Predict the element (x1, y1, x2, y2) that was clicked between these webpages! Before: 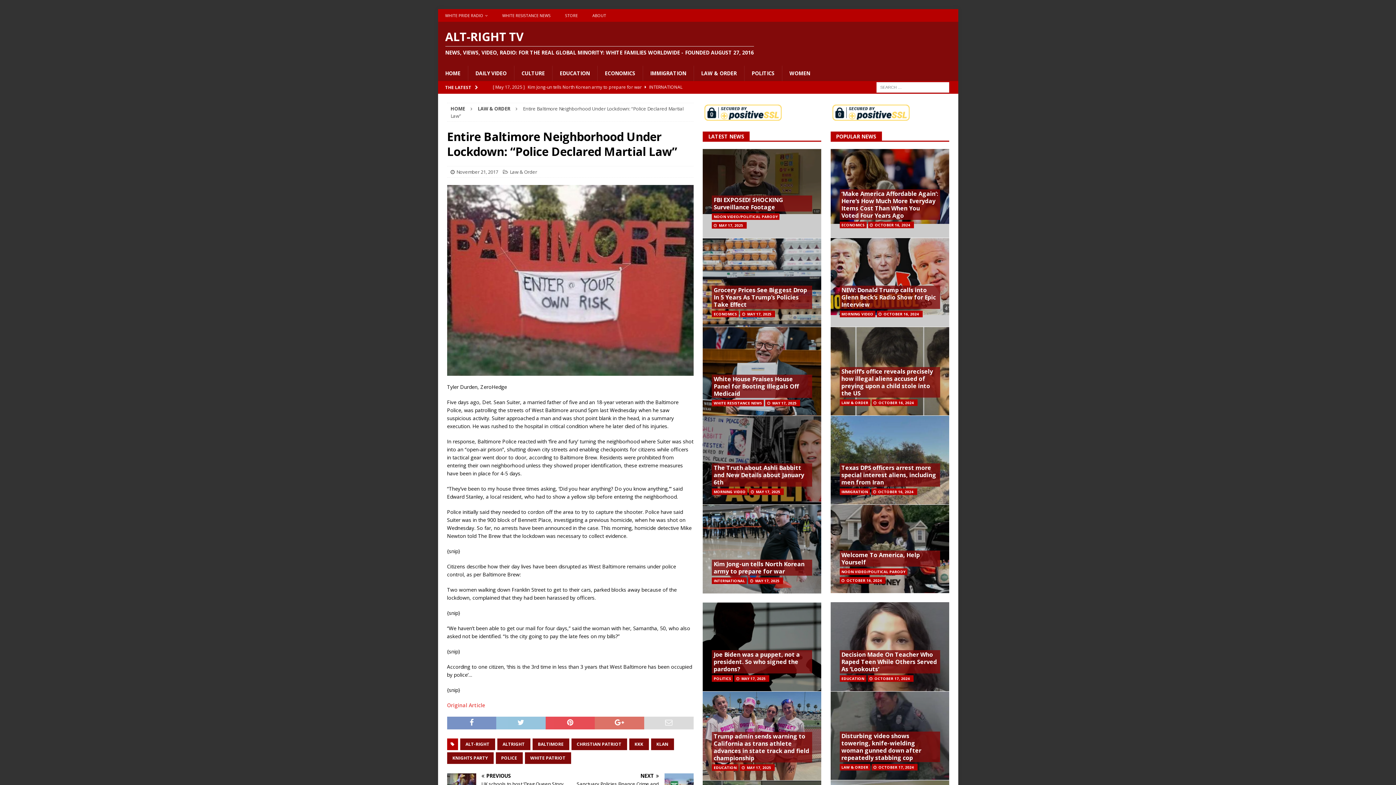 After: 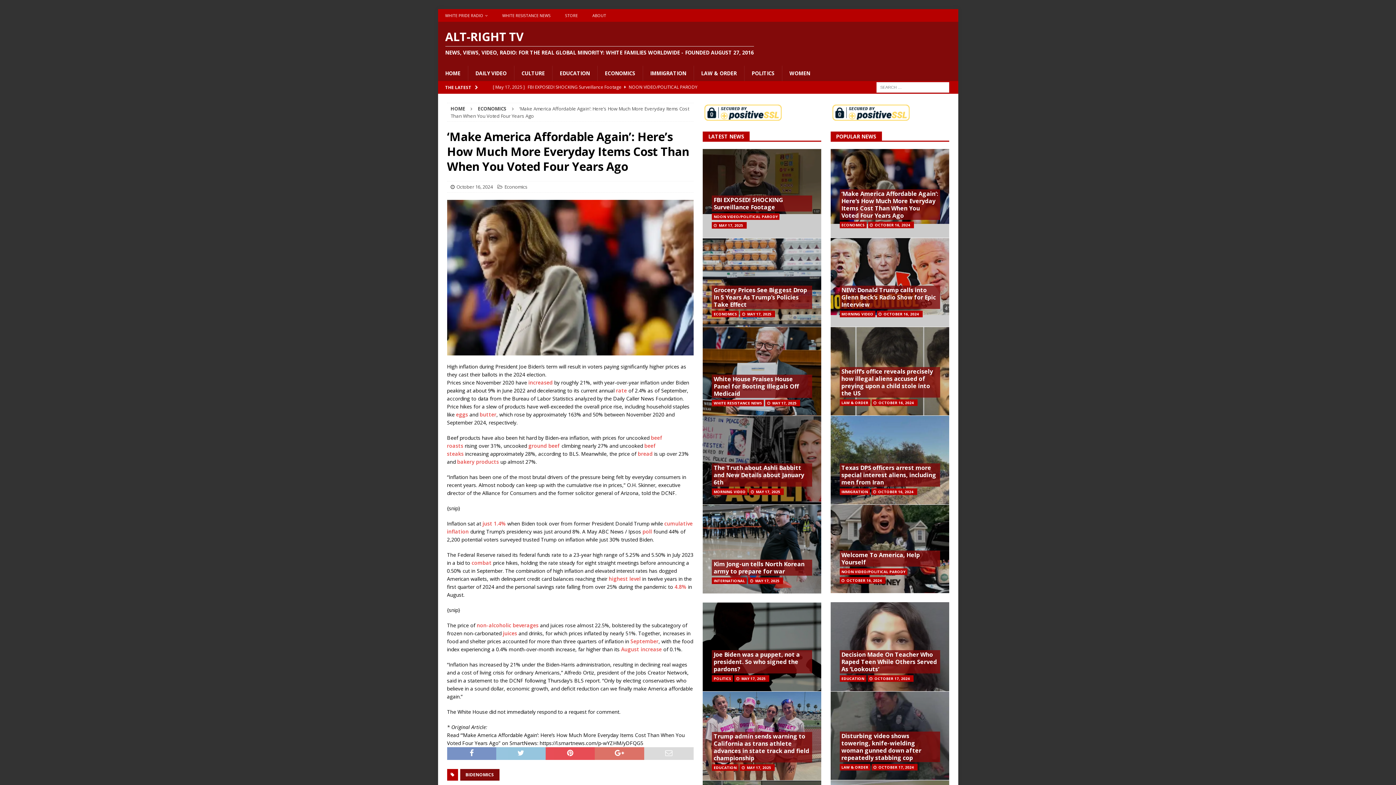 Action: label: ‘Make America Affordable Again’: Here’s How Much More Everyday Items Cost Than When You Voted Four Years Ago bbox: (841, 189, 938, 219)